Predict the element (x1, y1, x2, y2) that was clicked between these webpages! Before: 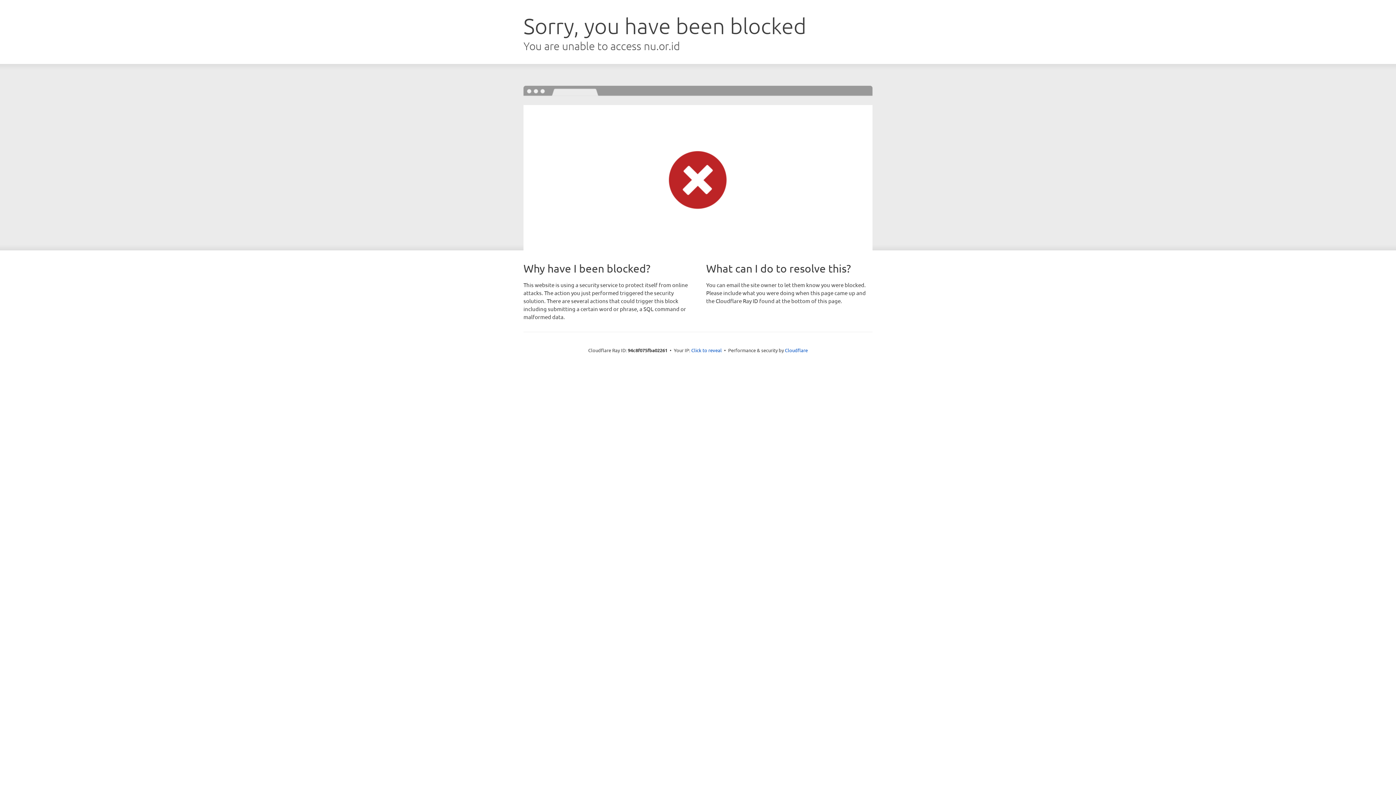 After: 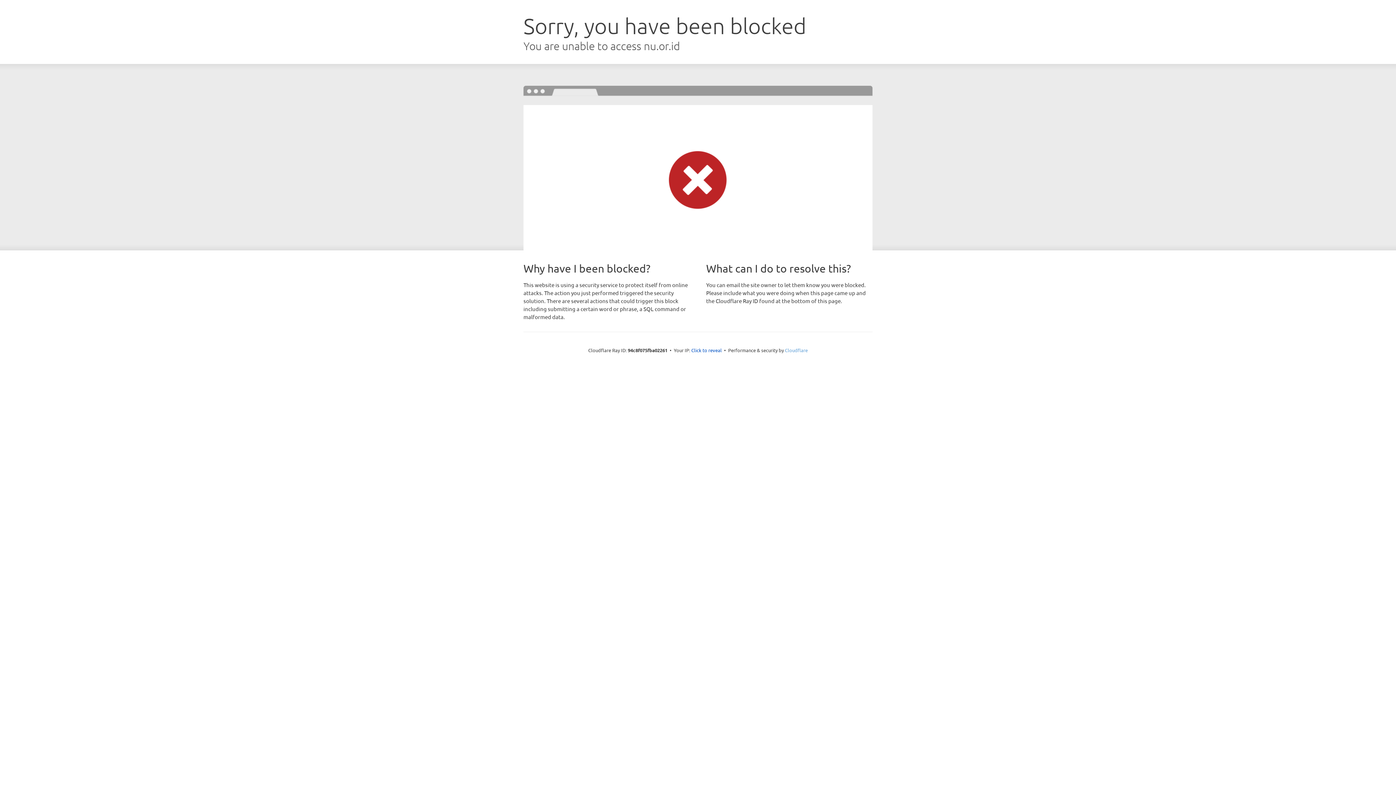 Action: label: Cloudflare bbox: (785, 347, 808, 353)